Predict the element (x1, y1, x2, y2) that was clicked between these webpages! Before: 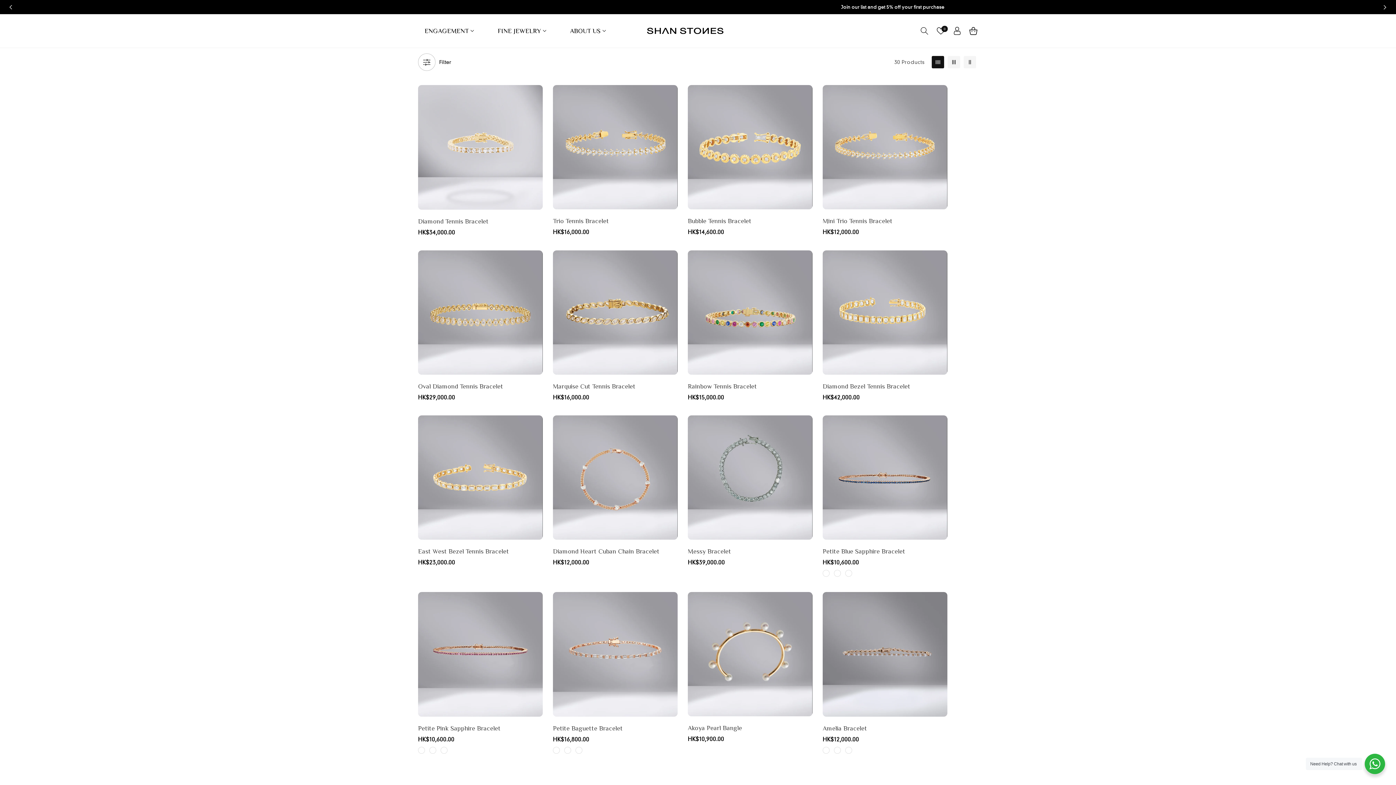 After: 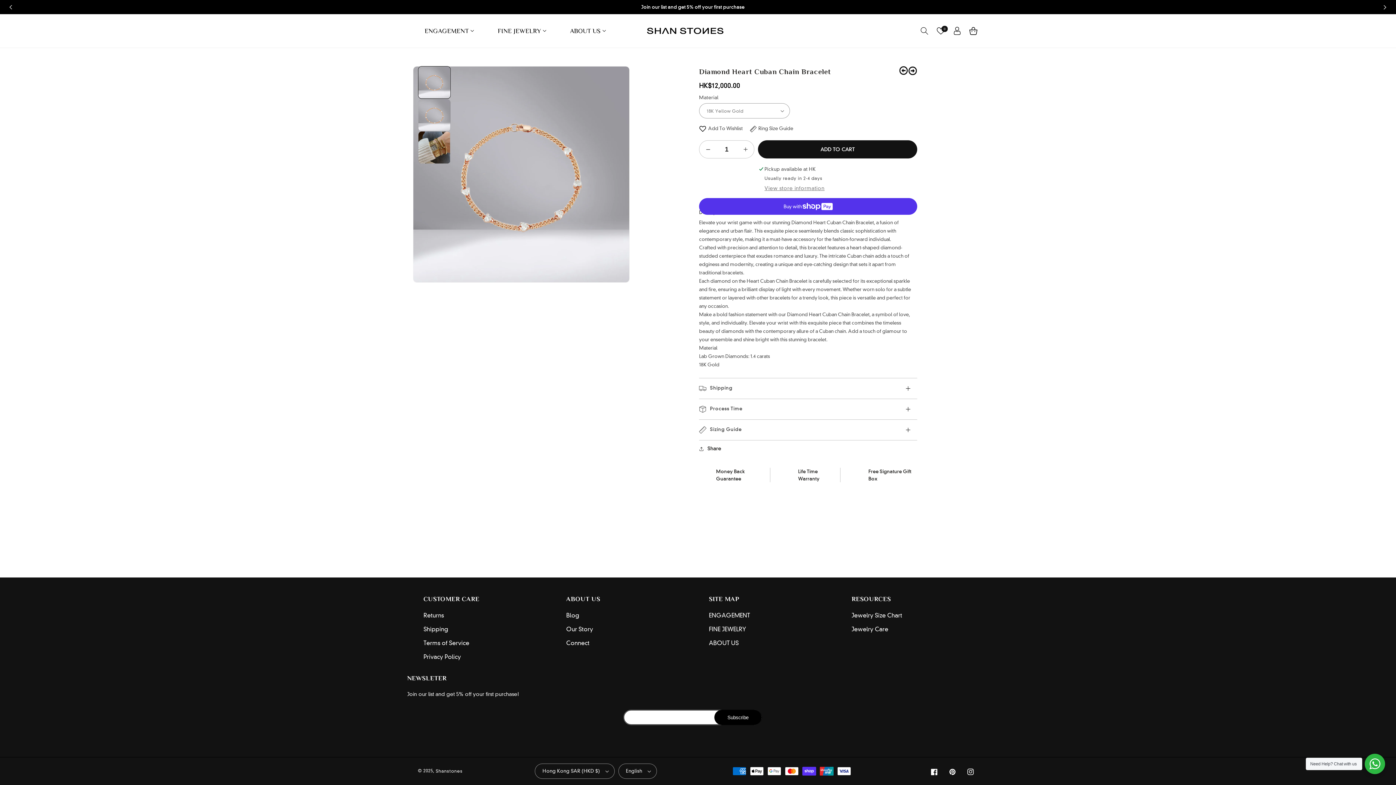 Action: label: Diamond Heart Cuban Chain Bracelet bbox: (553, 547, 677, 556)